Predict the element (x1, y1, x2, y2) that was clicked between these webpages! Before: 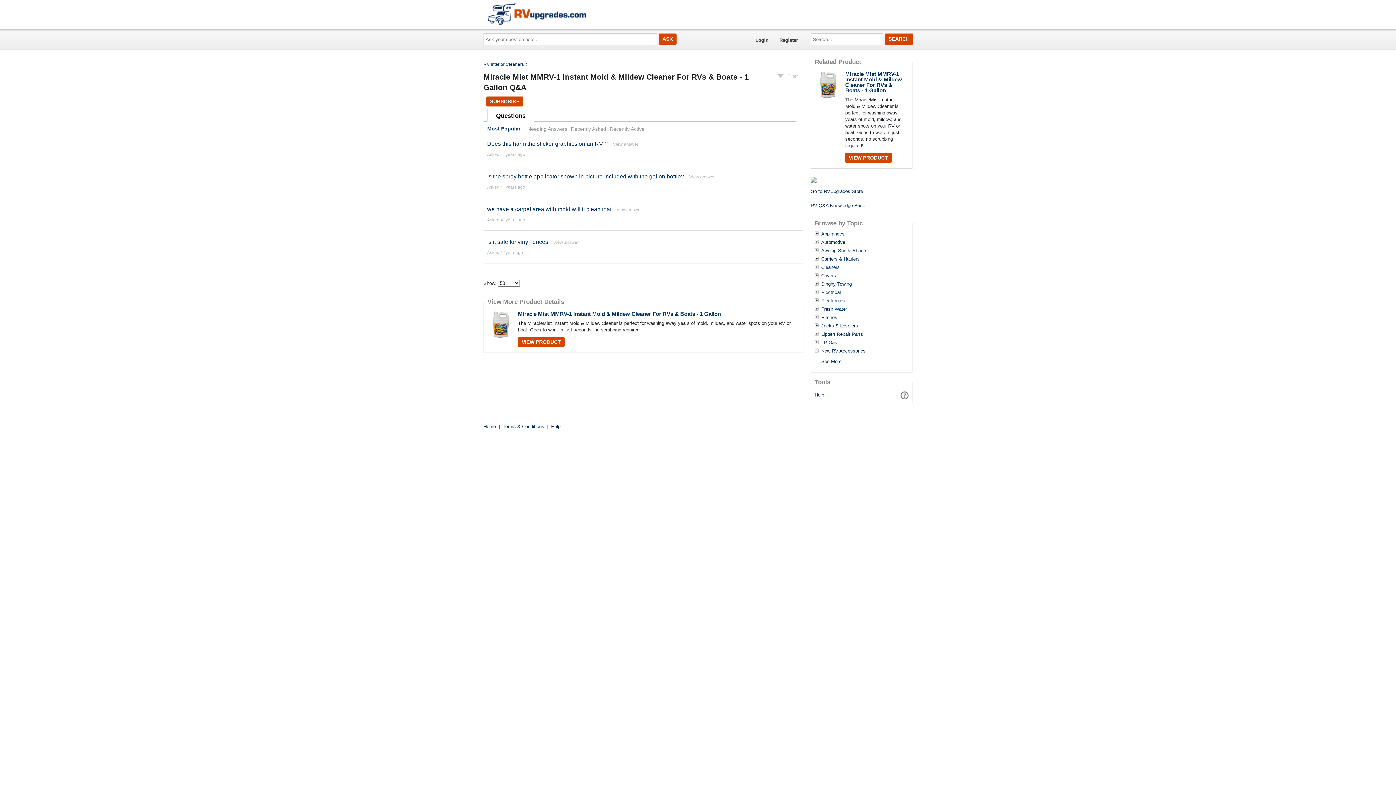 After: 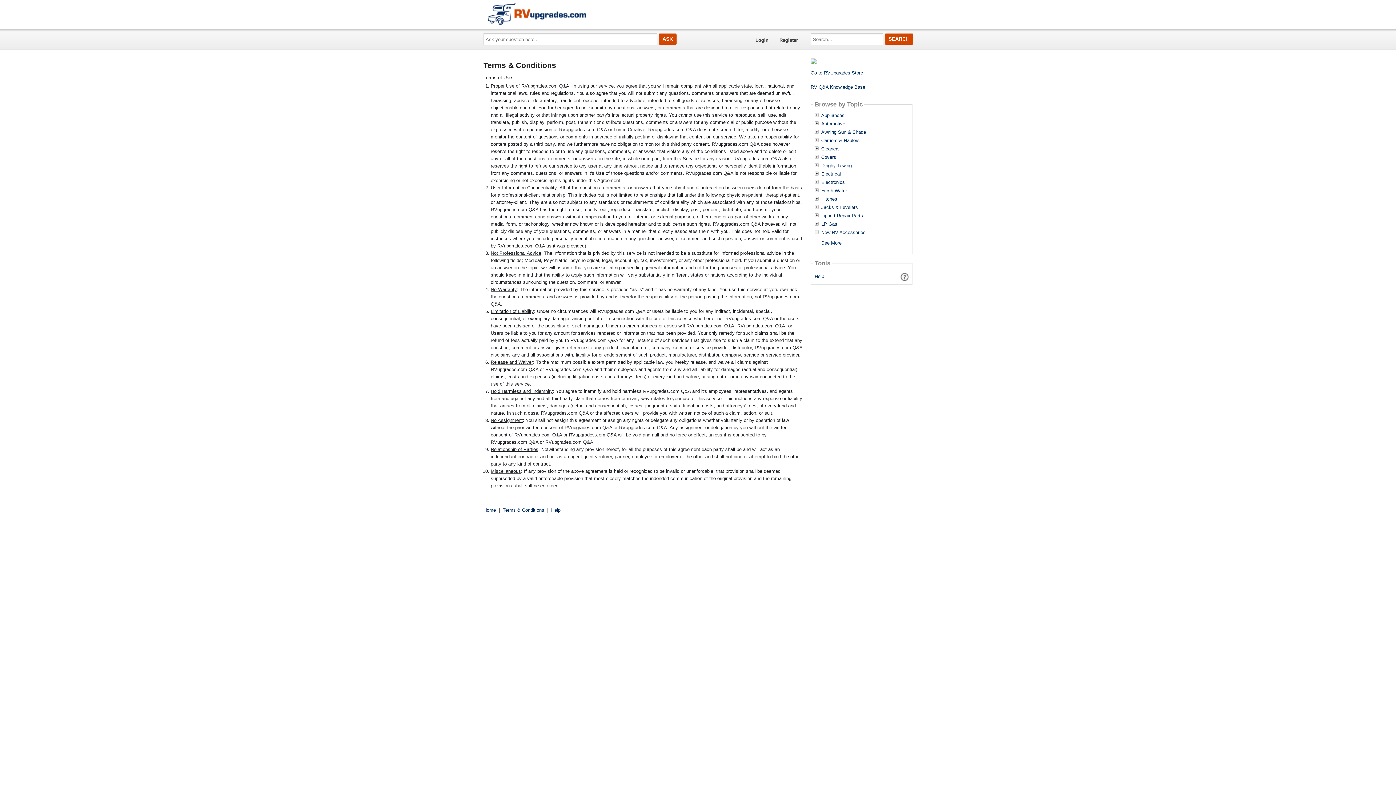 Action: bbox: (502, 424, 544, 429) label: Terms & Conditions